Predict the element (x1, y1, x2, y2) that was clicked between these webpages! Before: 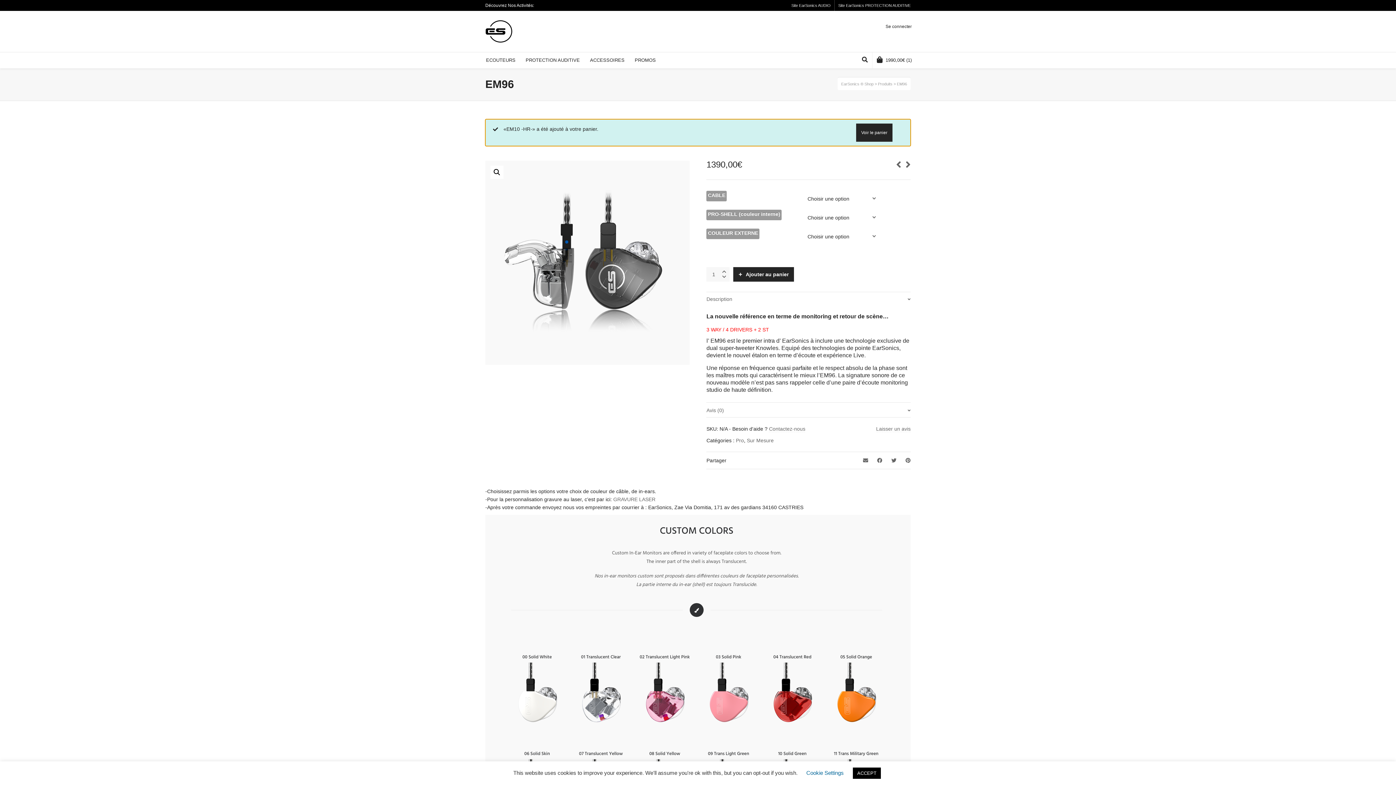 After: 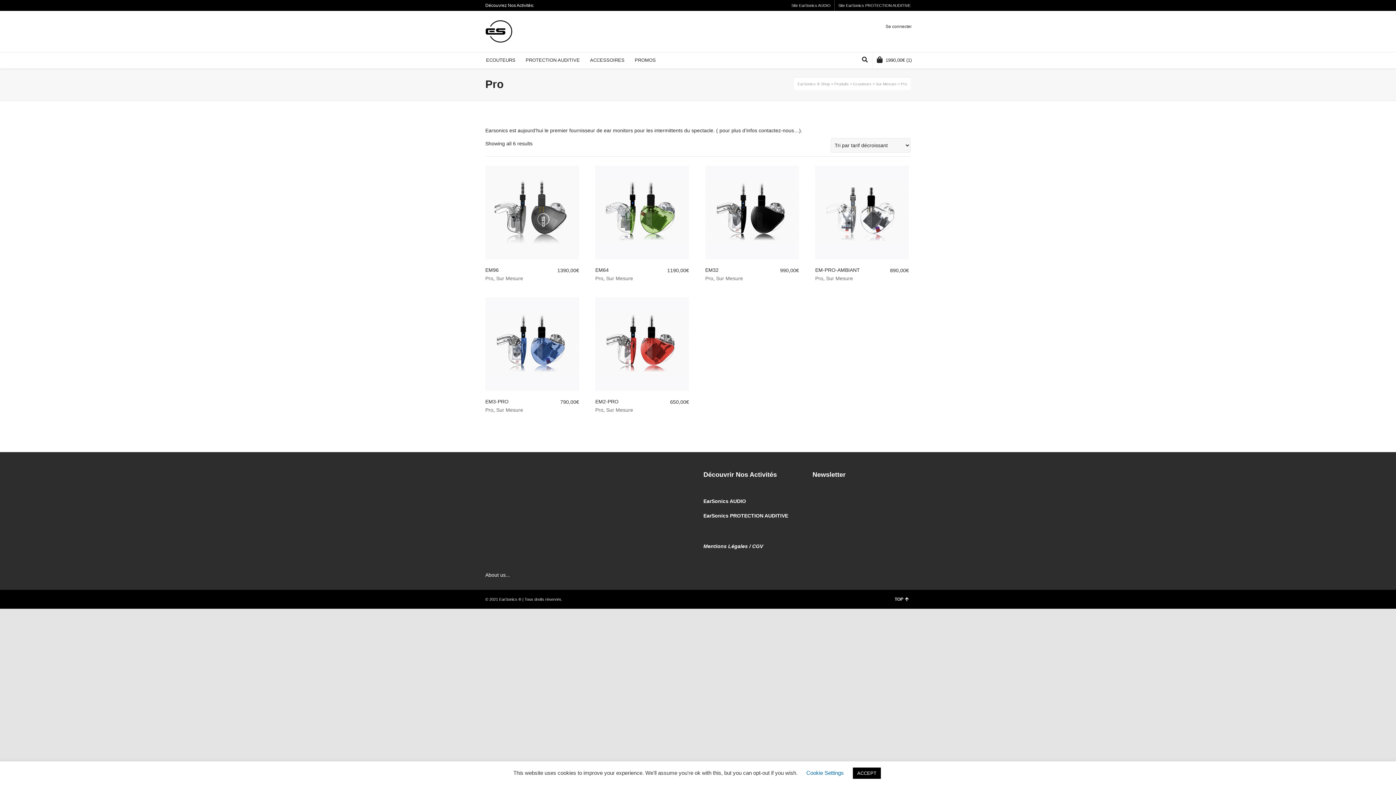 Action: bbox: (736, 437, 744, 443) label: Pro